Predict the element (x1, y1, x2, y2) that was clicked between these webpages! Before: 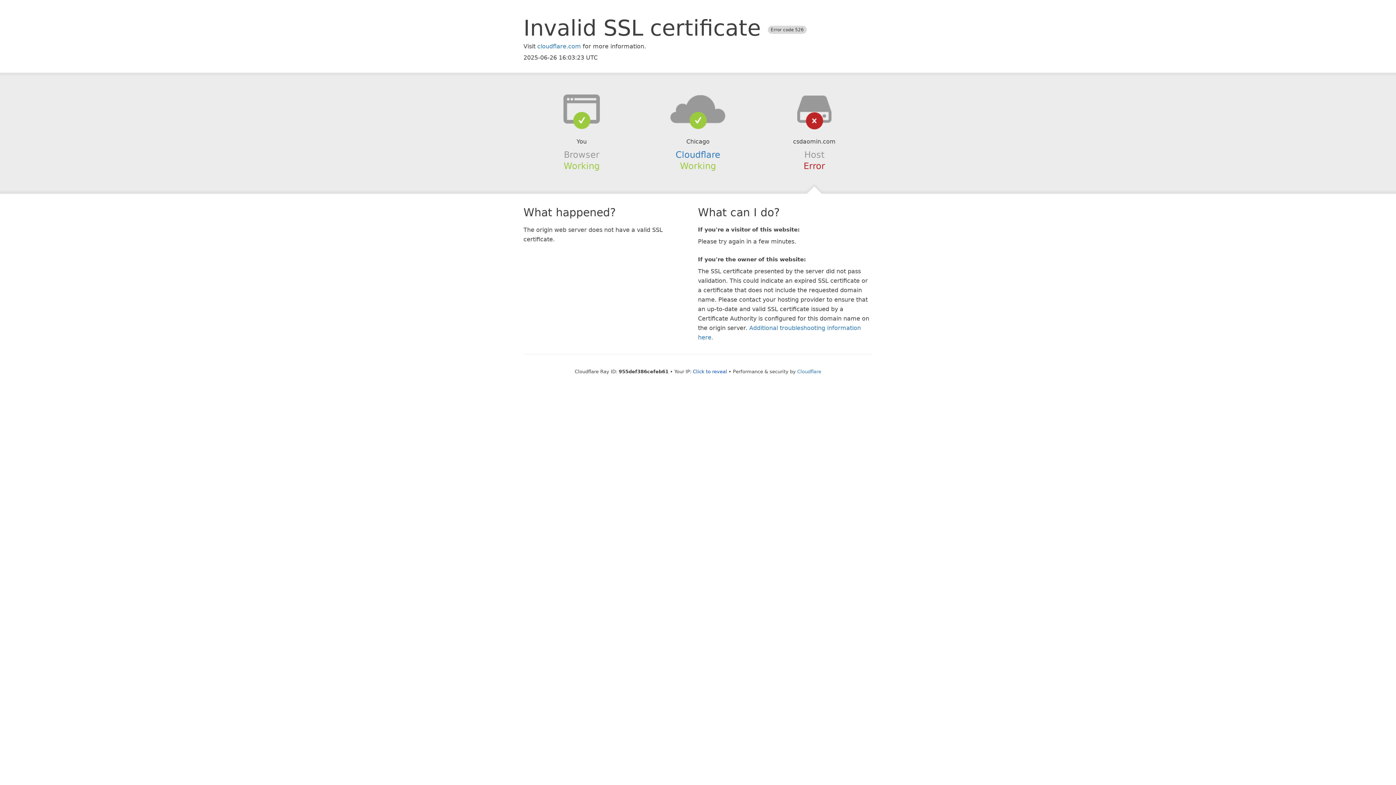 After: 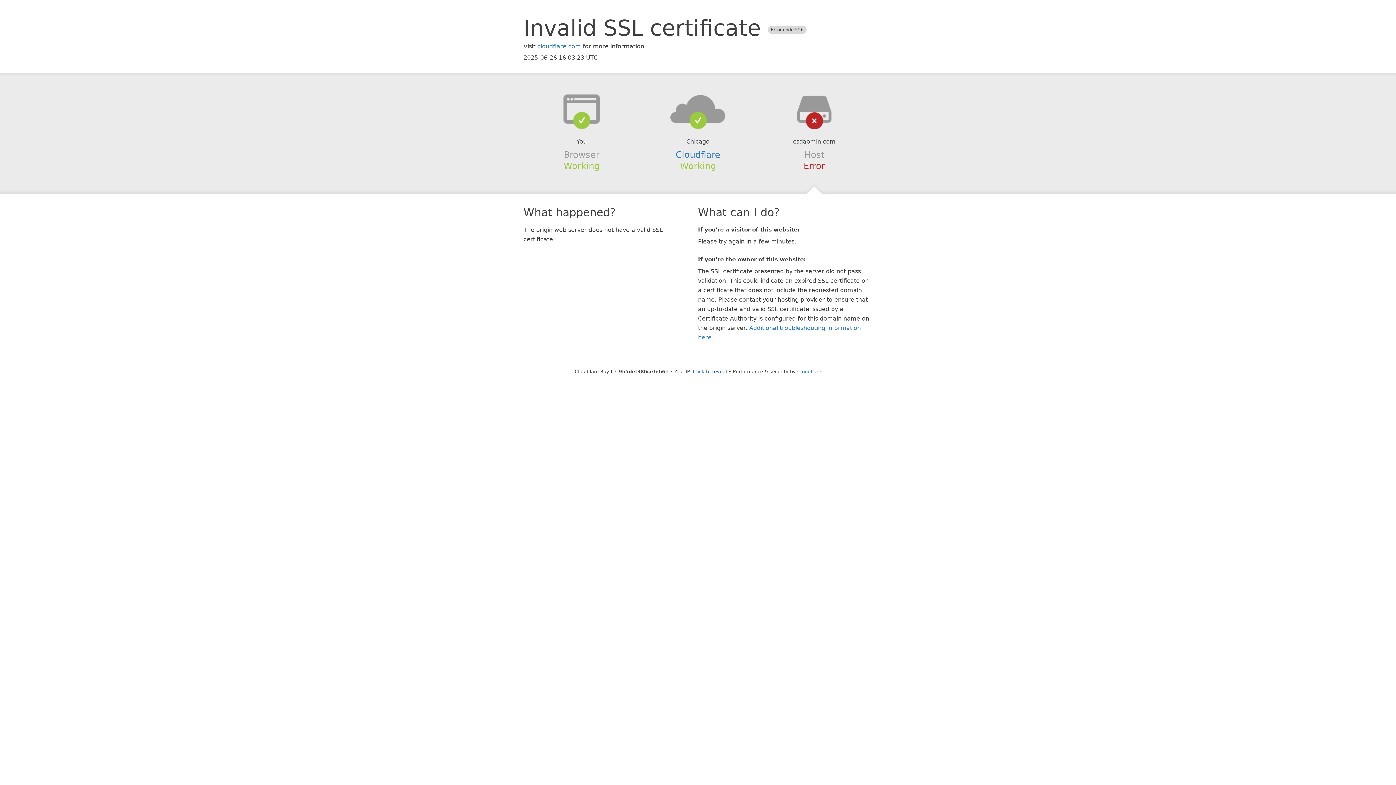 Action: bbox: (639, 94, 756, 123)